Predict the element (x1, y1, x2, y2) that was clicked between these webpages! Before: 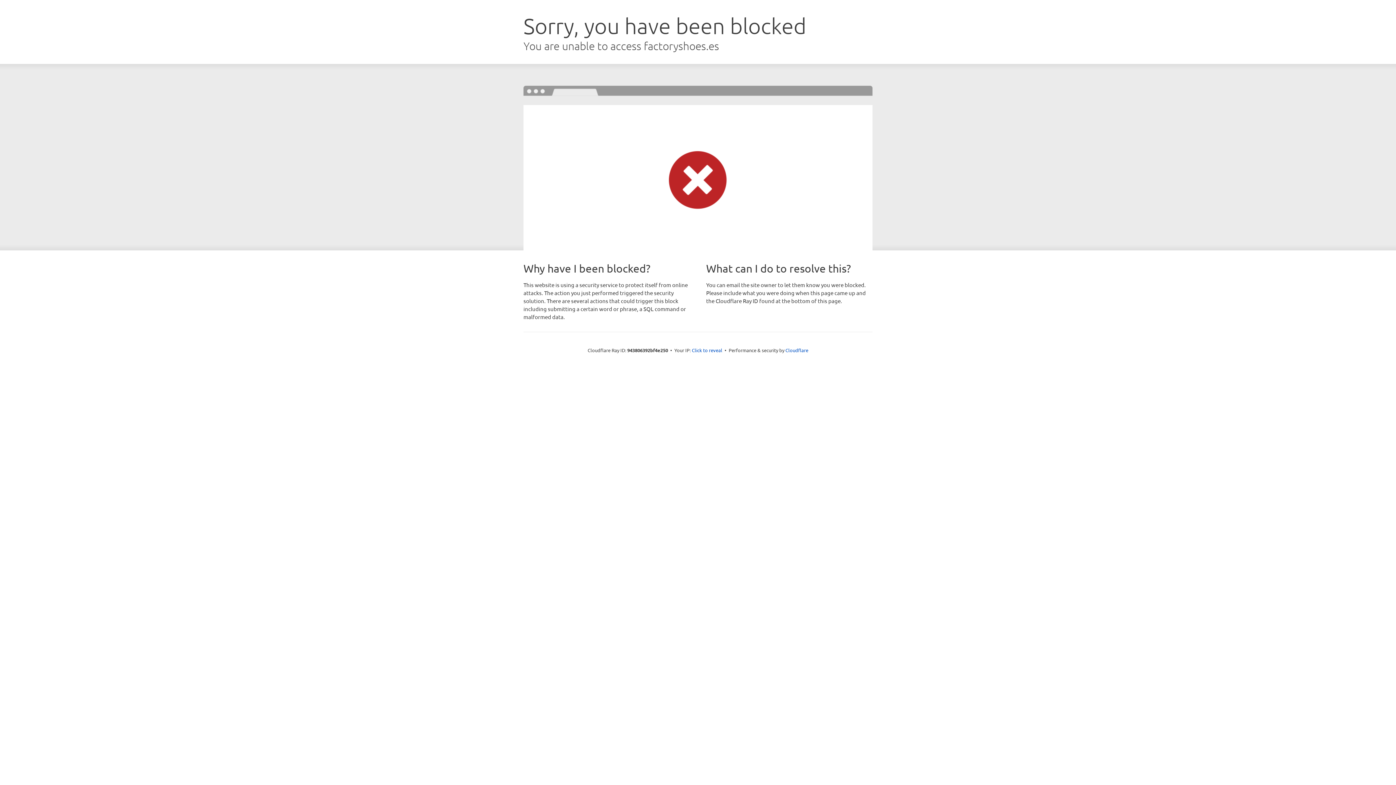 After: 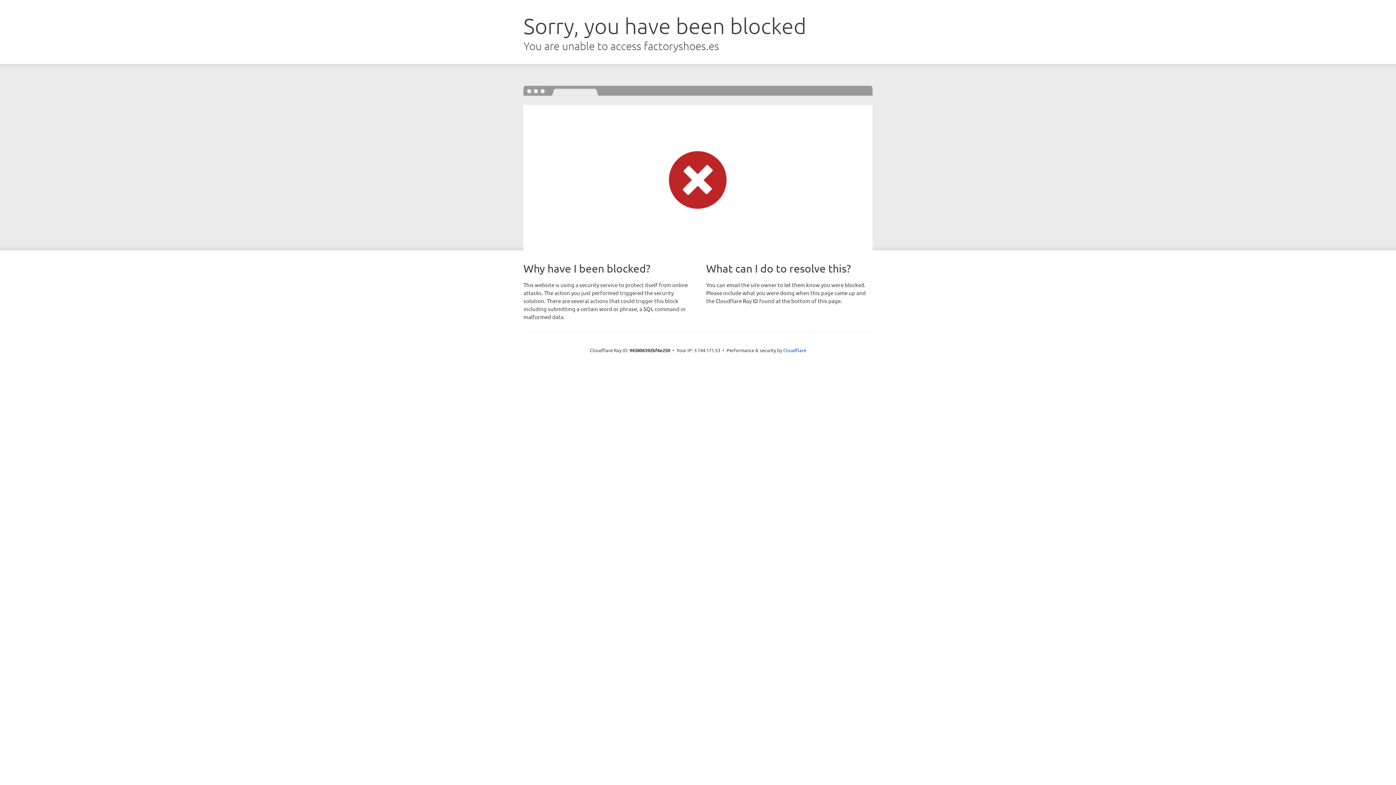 Action: bbox: (692, 346, 722, 353) label: Click to reveal